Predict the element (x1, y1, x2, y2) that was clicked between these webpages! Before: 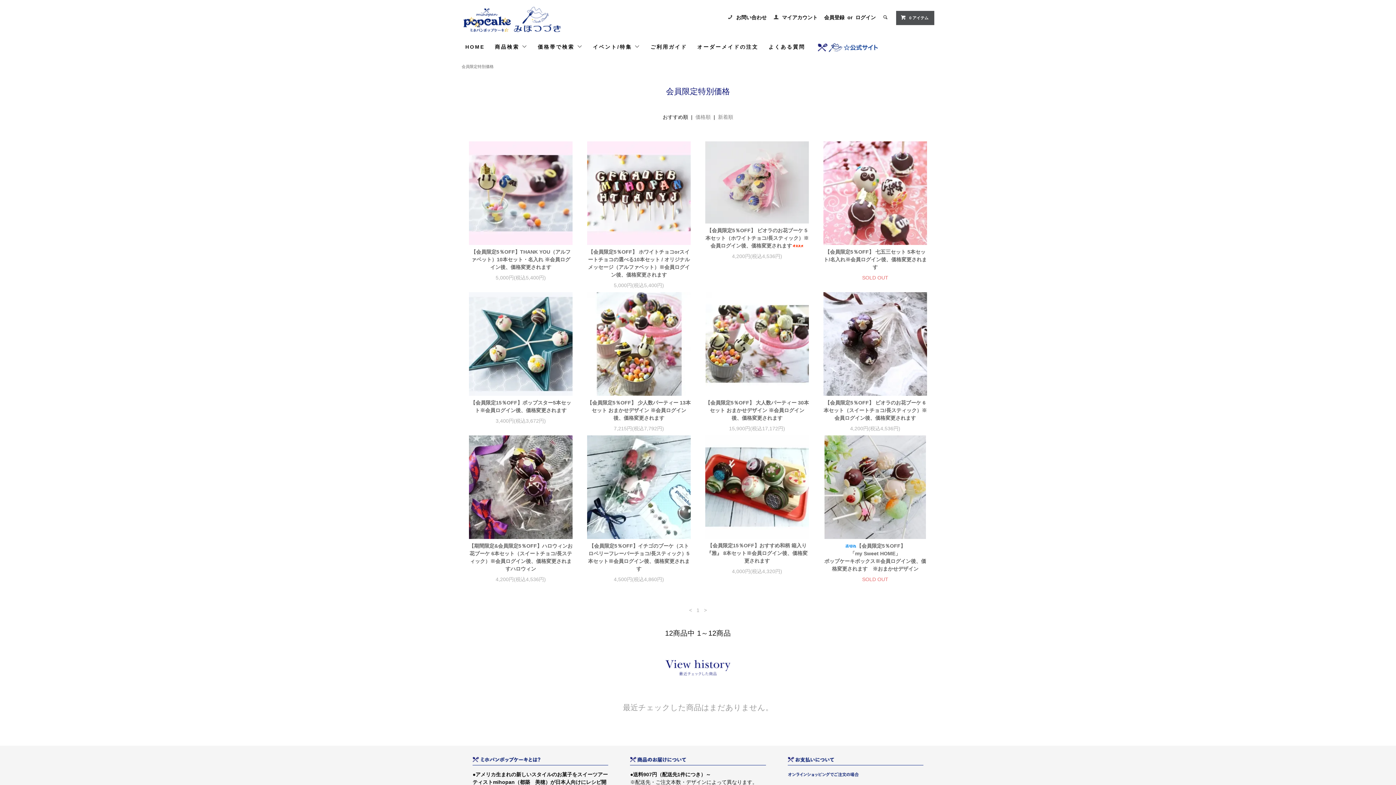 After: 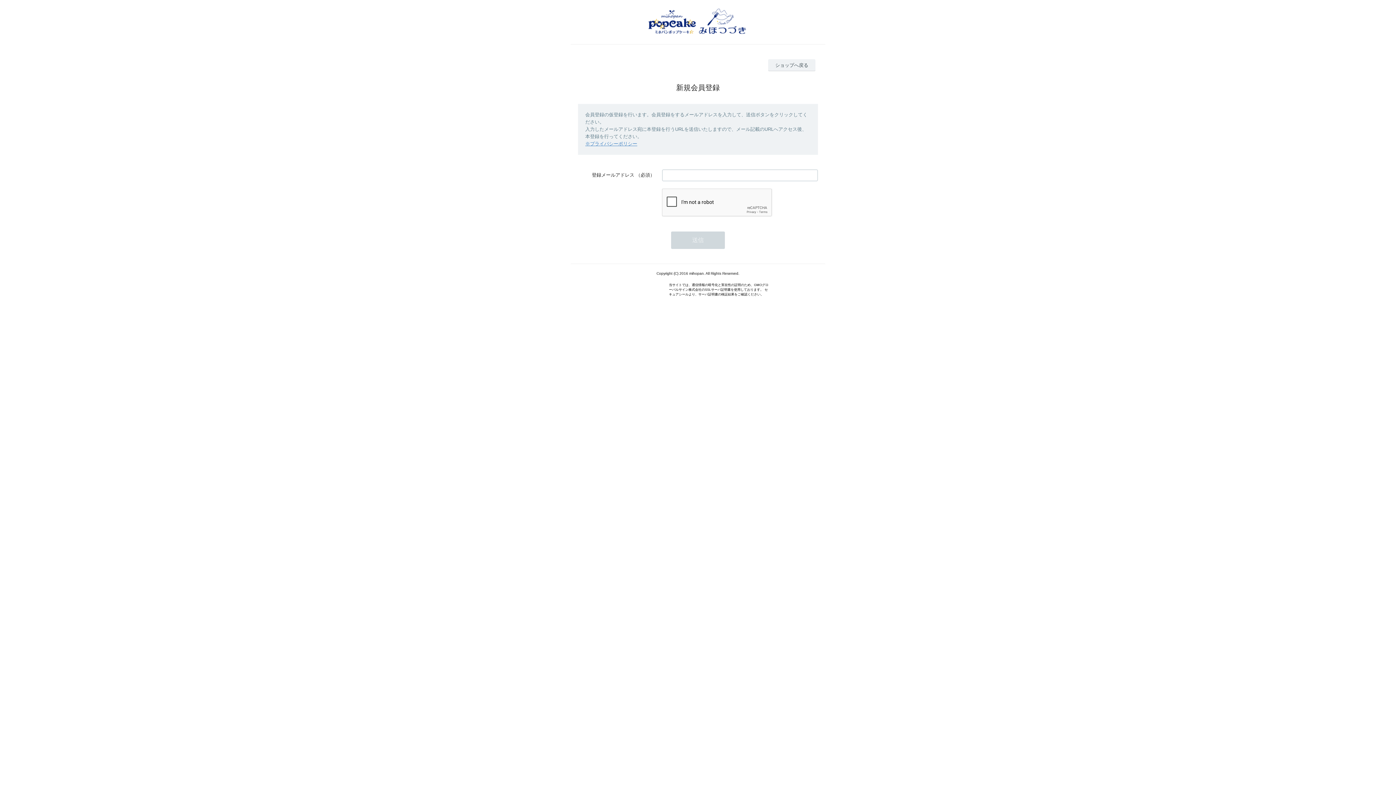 Action: label: 会員登録 bbox: (824, 14, 844, 20)